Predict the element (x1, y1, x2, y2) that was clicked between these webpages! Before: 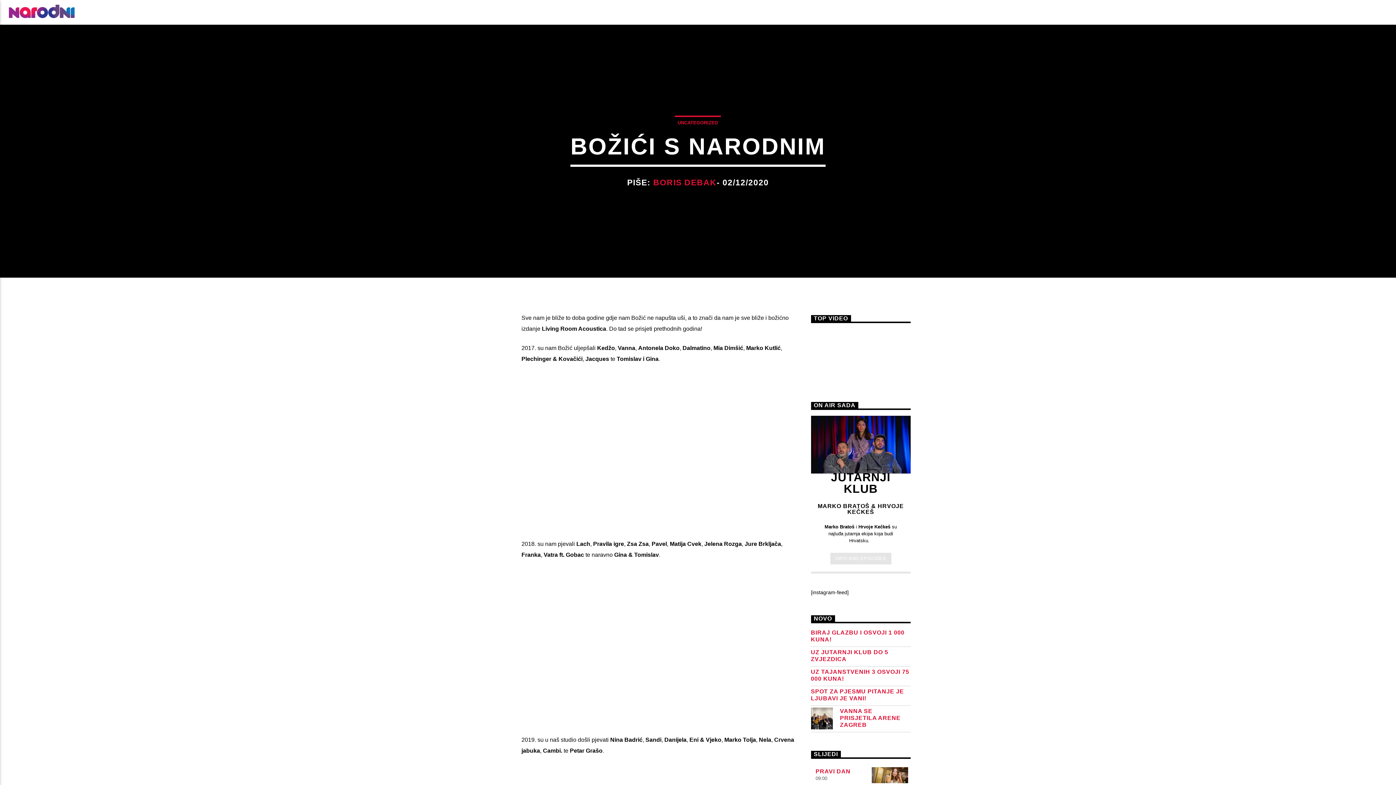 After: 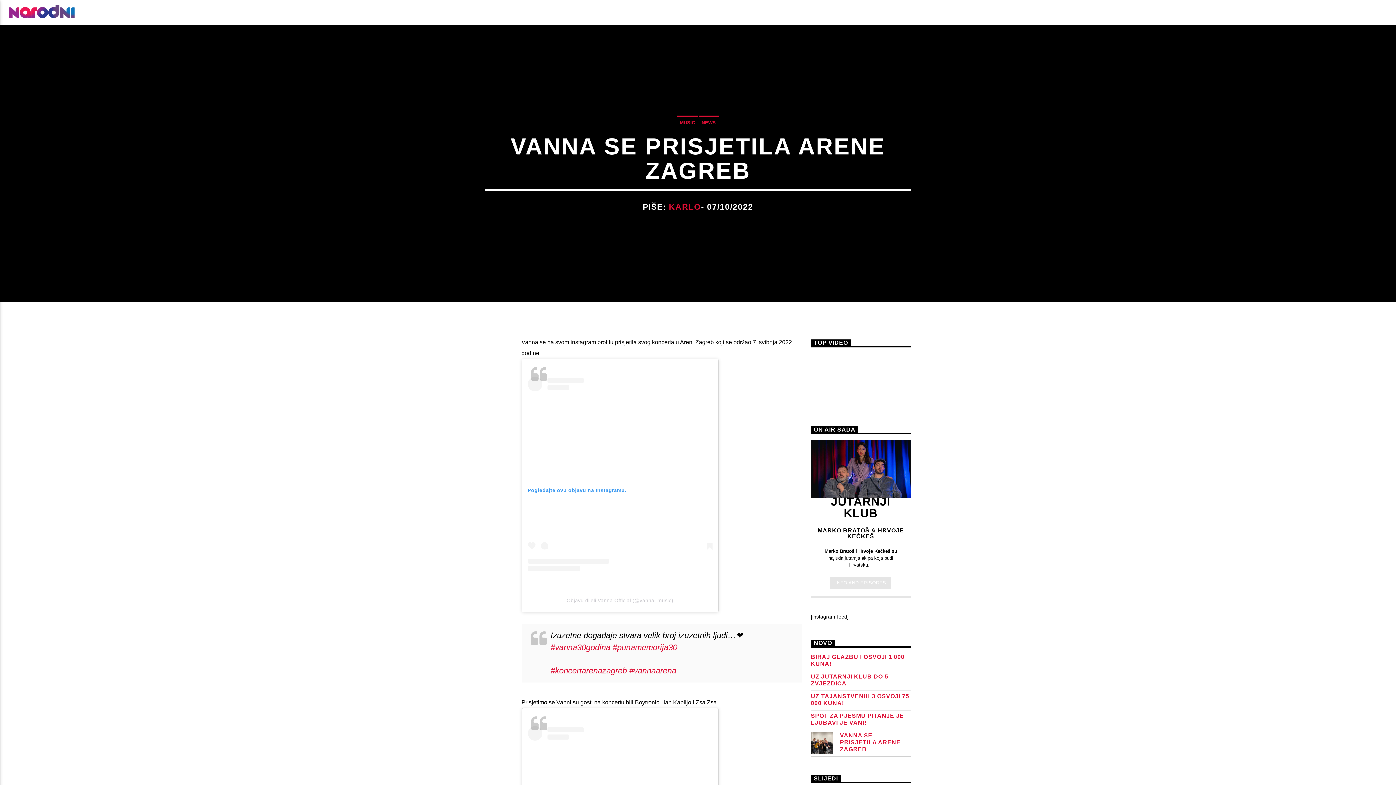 Action: bbox: (811, 707, 910, 728) label: VANNA SE PRISJETILA ARENE ZAGREB